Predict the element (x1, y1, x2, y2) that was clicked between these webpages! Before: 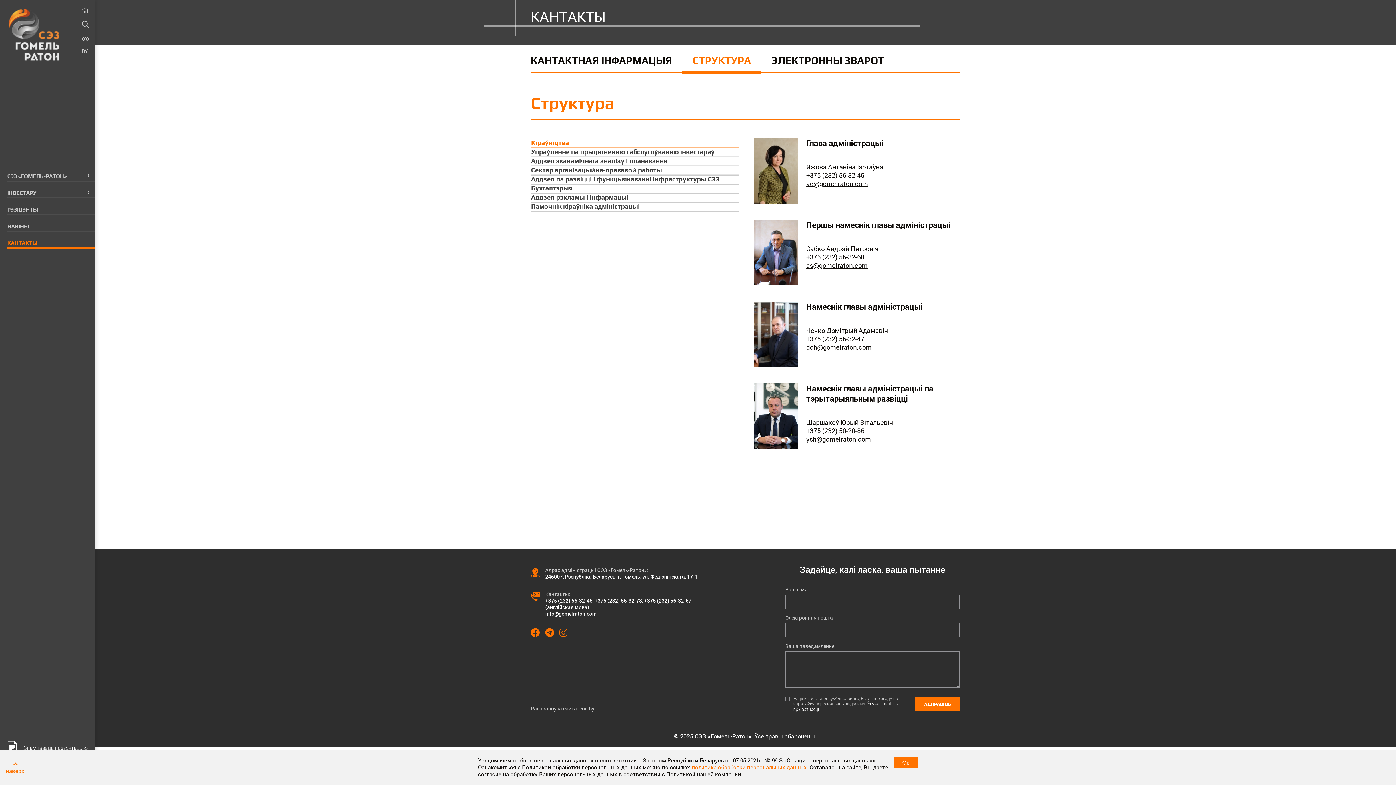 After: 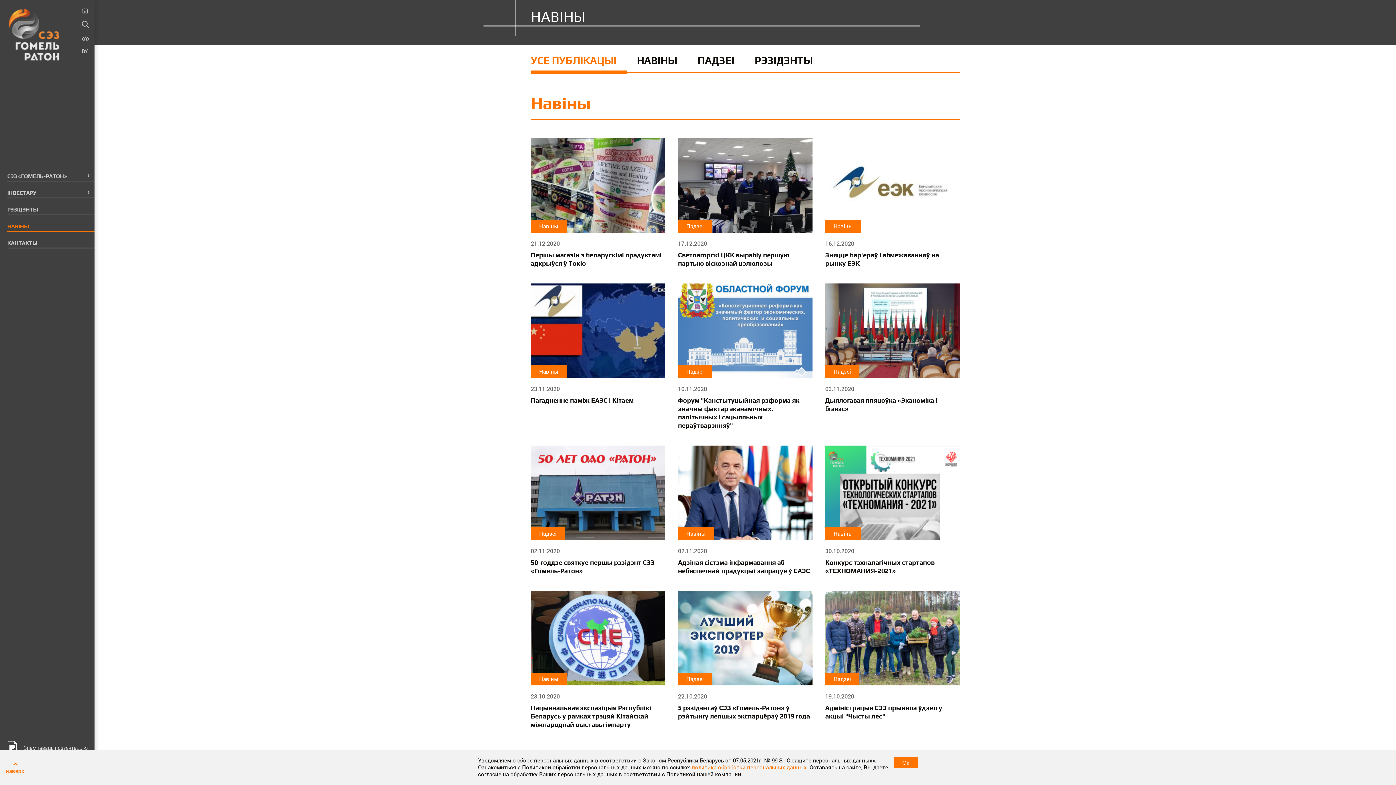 Action: label: НАВІНЫ bbox: (7, 221, 94, 231)